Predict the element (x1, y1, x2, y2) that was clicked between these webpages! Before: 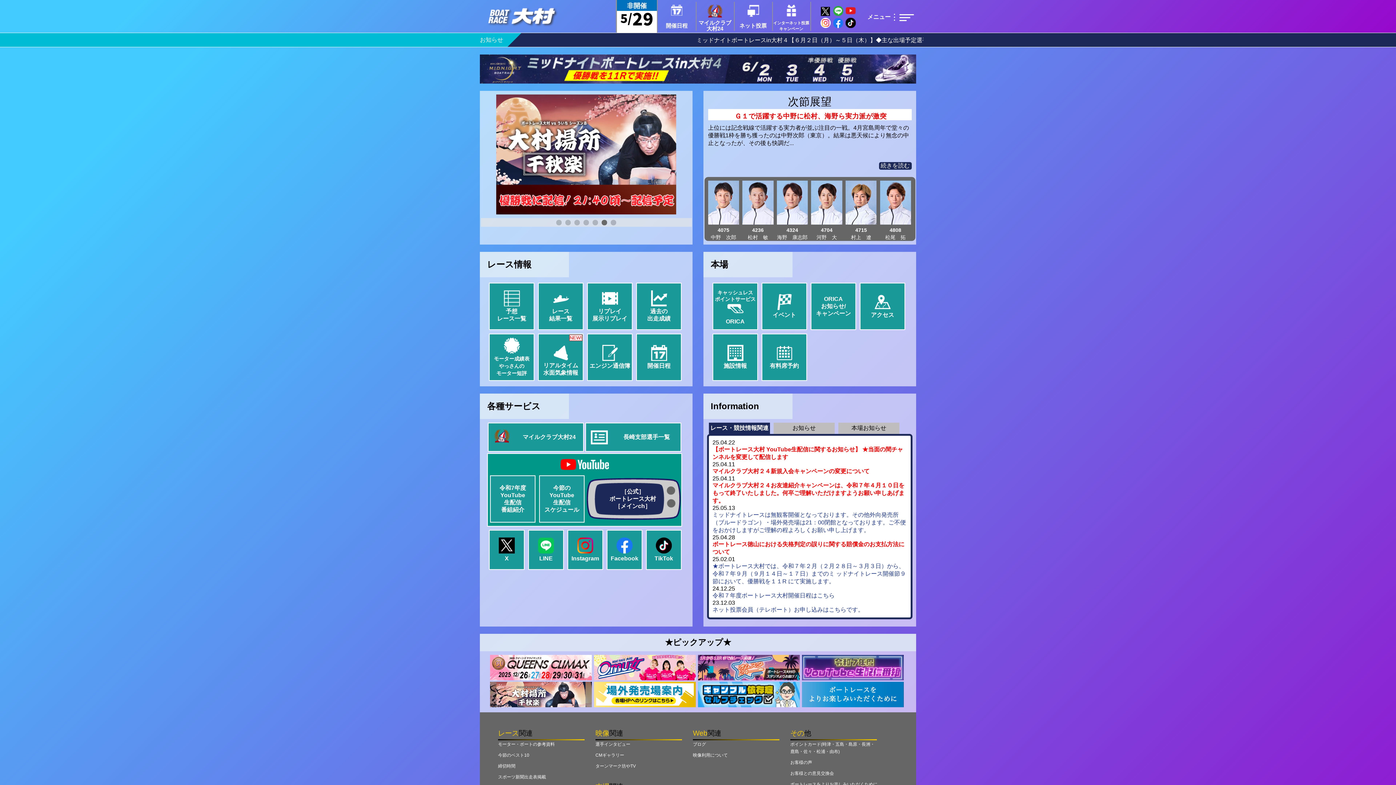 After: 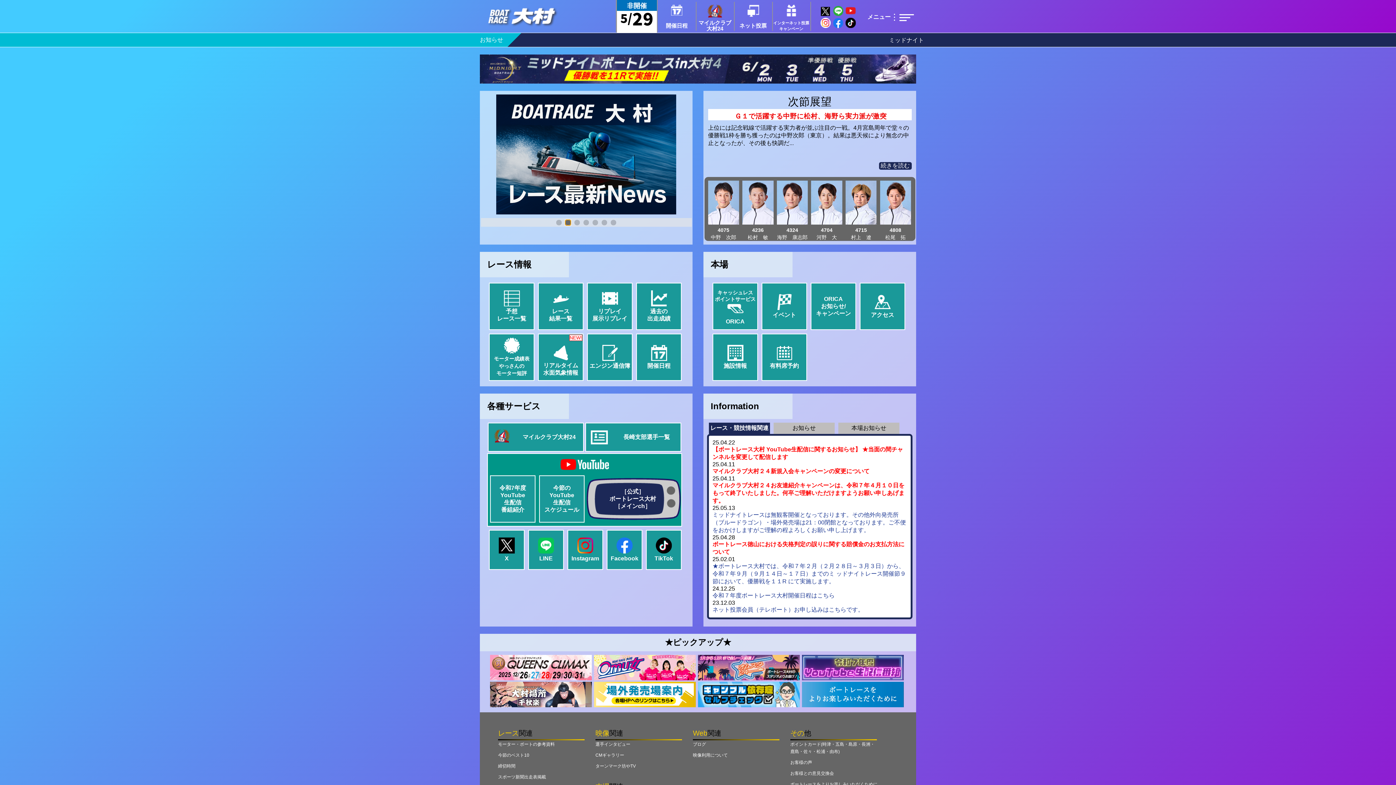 Action: bbox: (565, 220, 570, 225) label: Go to slide 2